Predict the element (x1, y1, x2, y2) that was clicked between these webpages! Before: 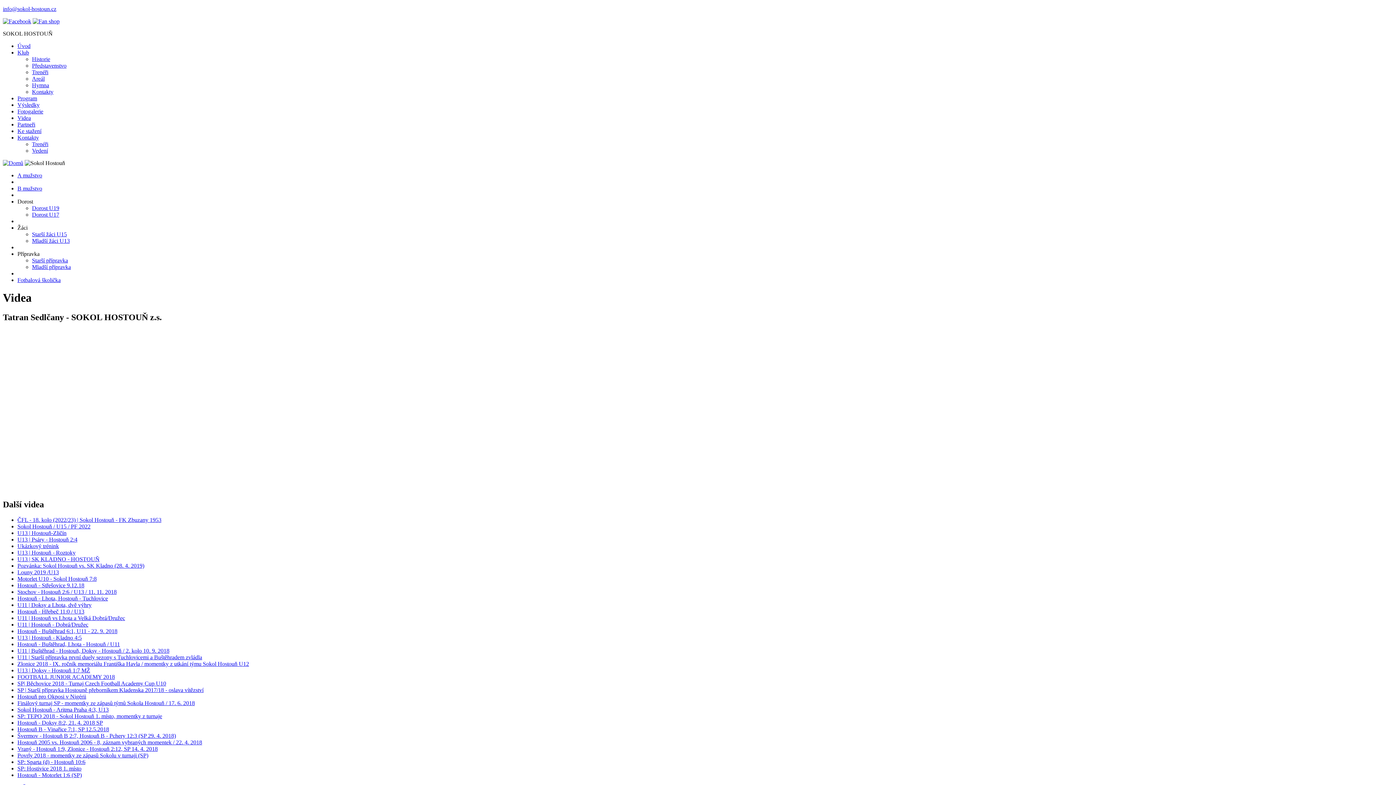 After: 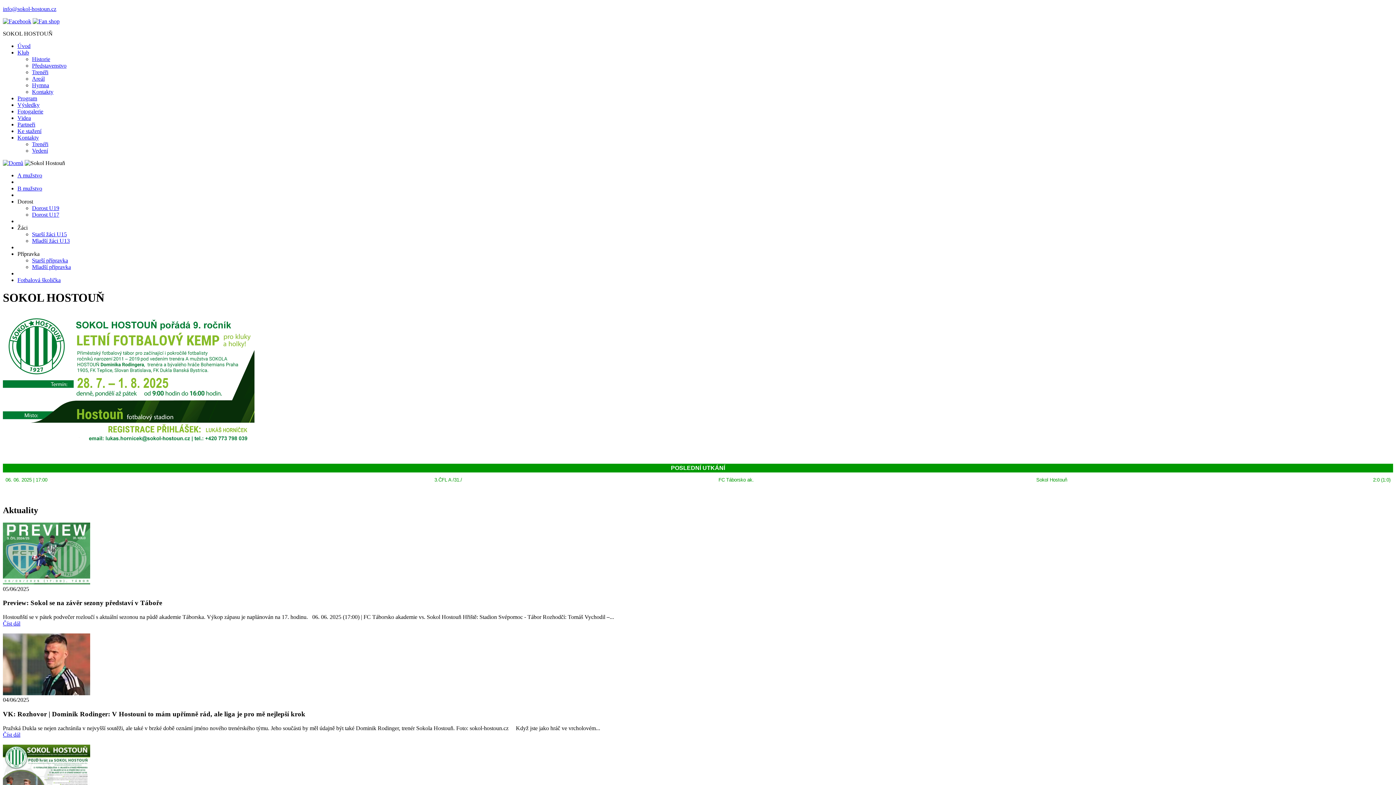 Action: bbox: (2, 160, 23, 166)